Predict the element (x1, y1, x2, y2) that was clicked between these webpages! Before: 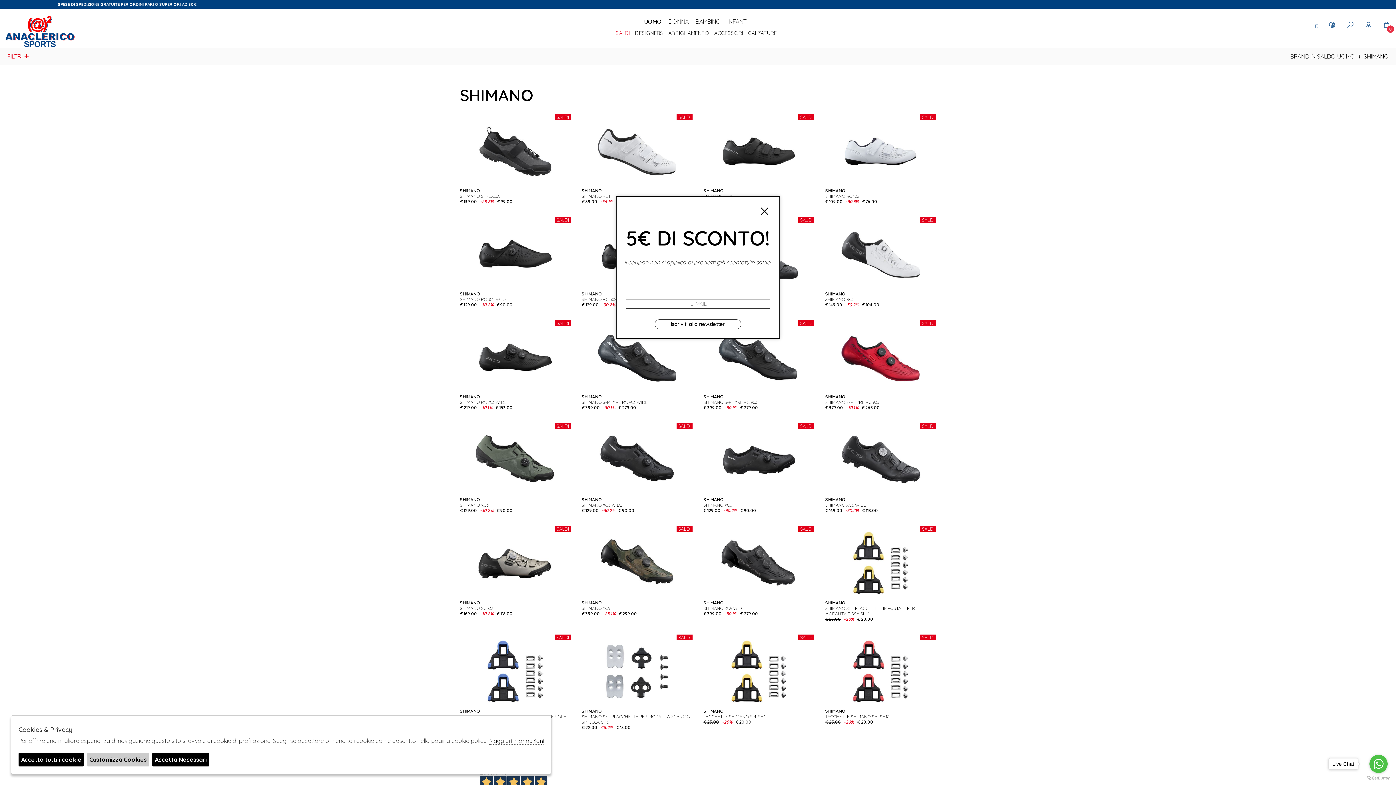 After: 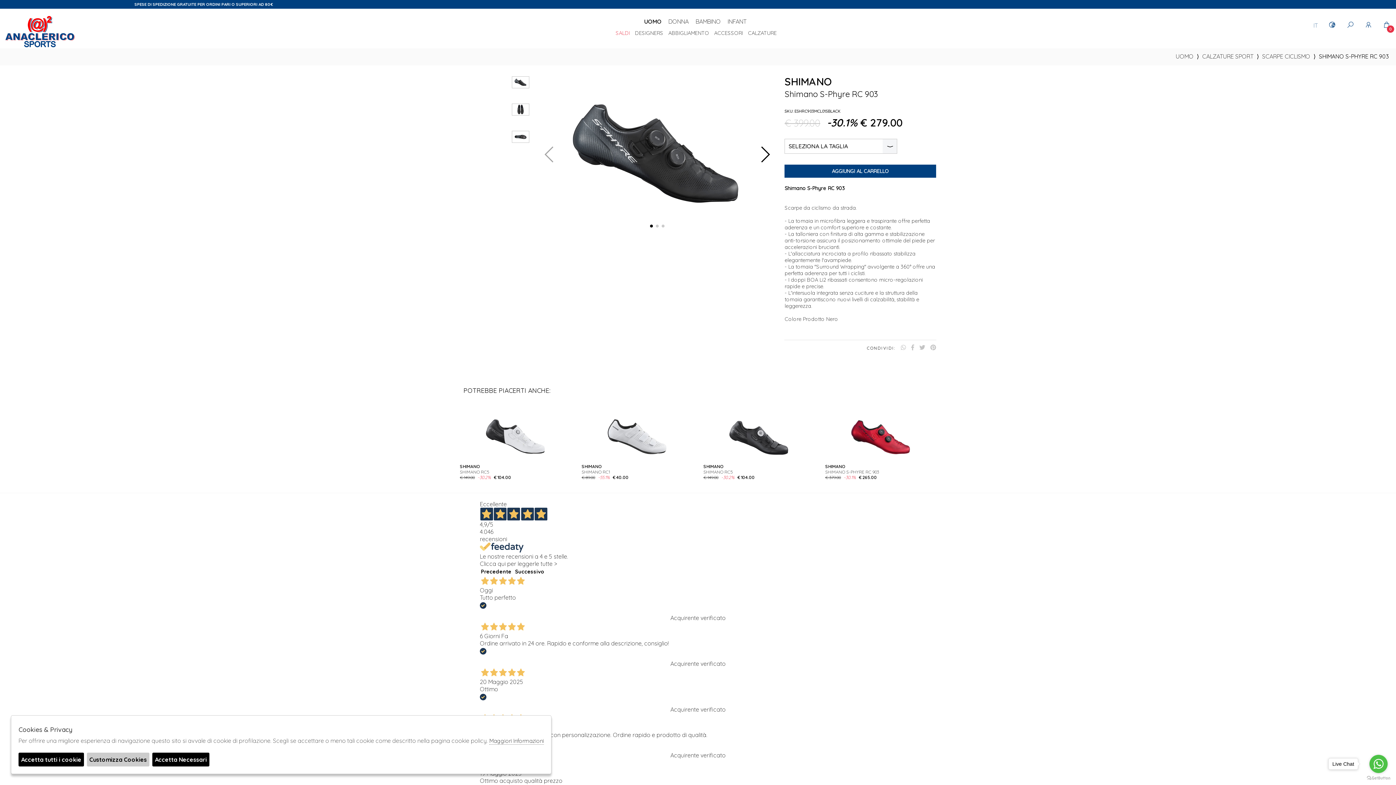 Action: label: SHIMANO
SHIMANO S-PHYRE RC 903
€ 399.00 -30.1% € 279.00 bbox: (703, 394, 814, 410)